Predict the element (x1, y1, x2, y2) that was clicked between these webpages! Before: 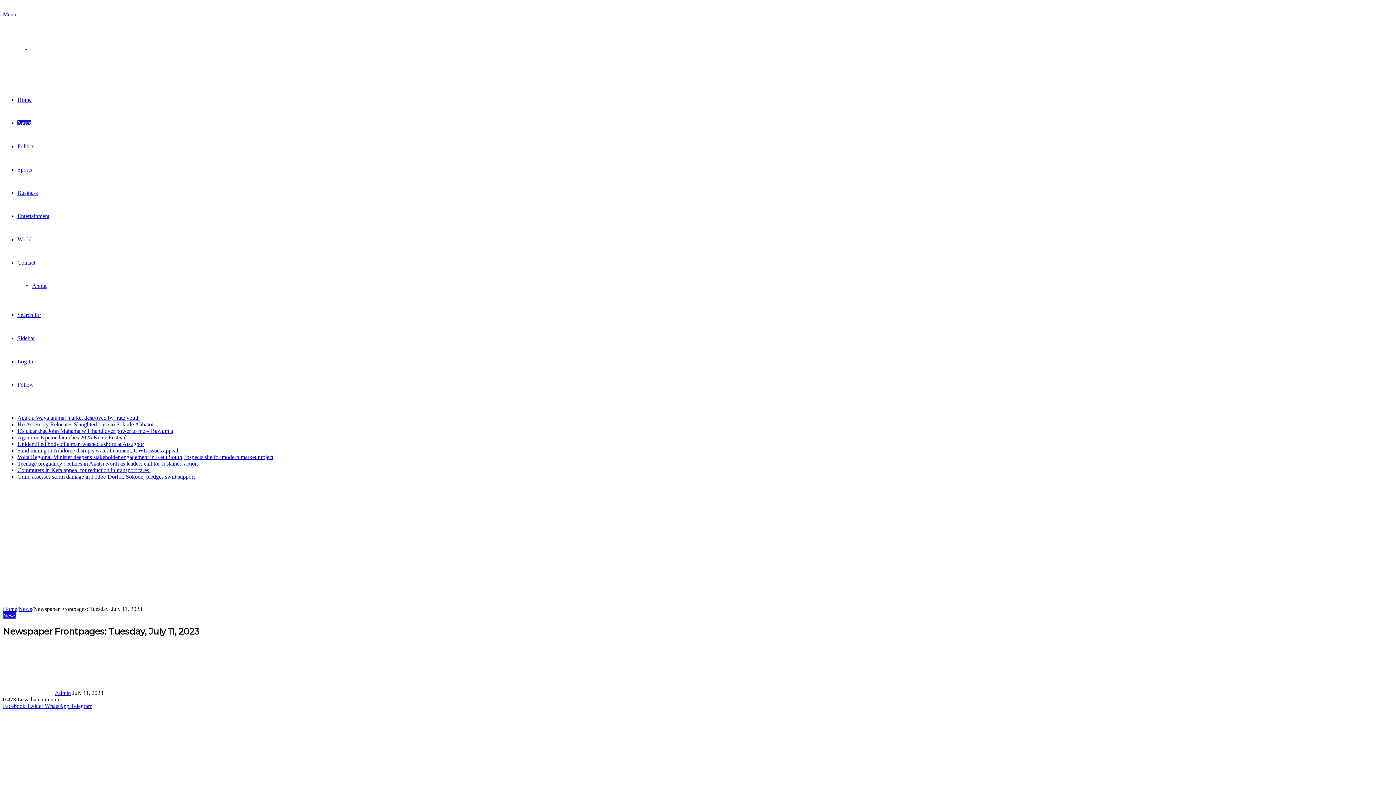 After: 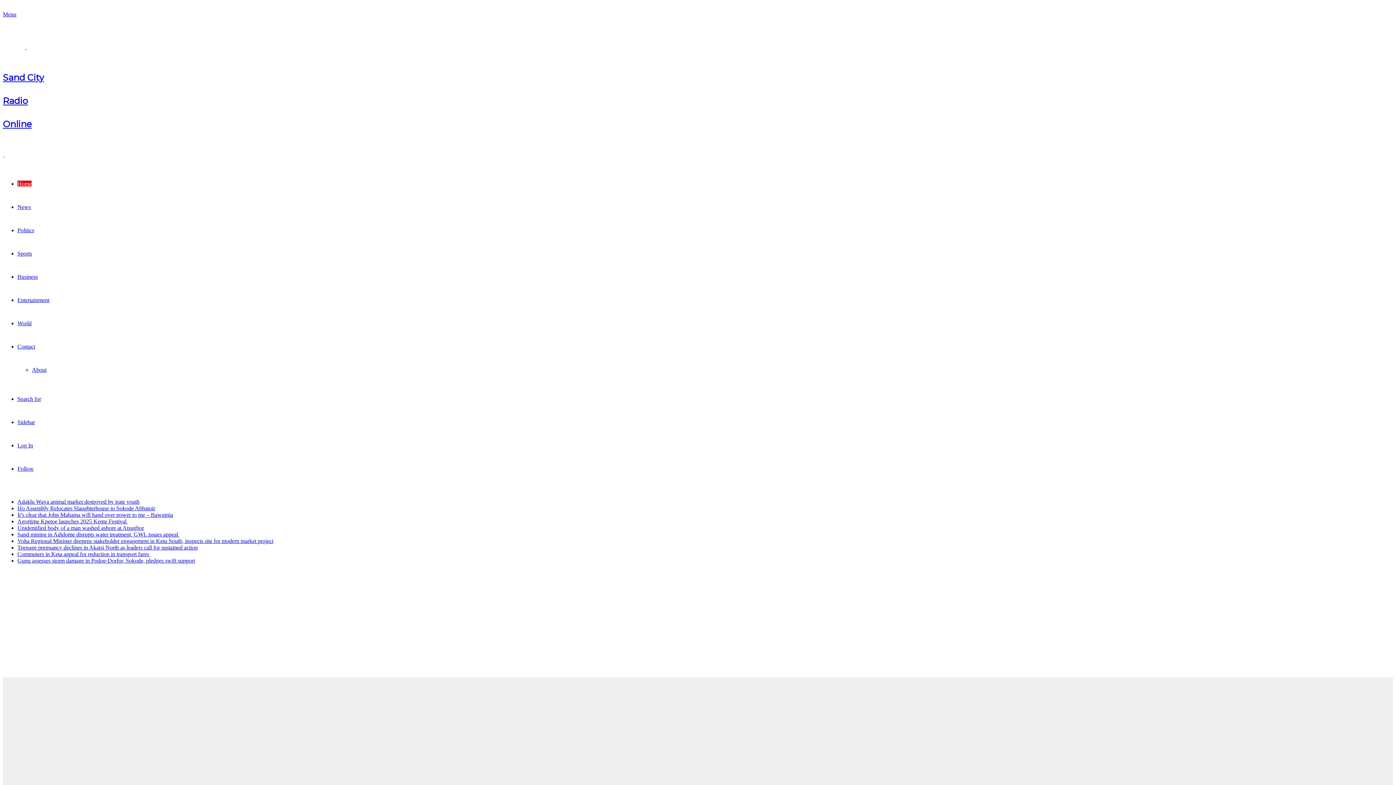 Action: bbox: (2, 67, 5, 73) label:  